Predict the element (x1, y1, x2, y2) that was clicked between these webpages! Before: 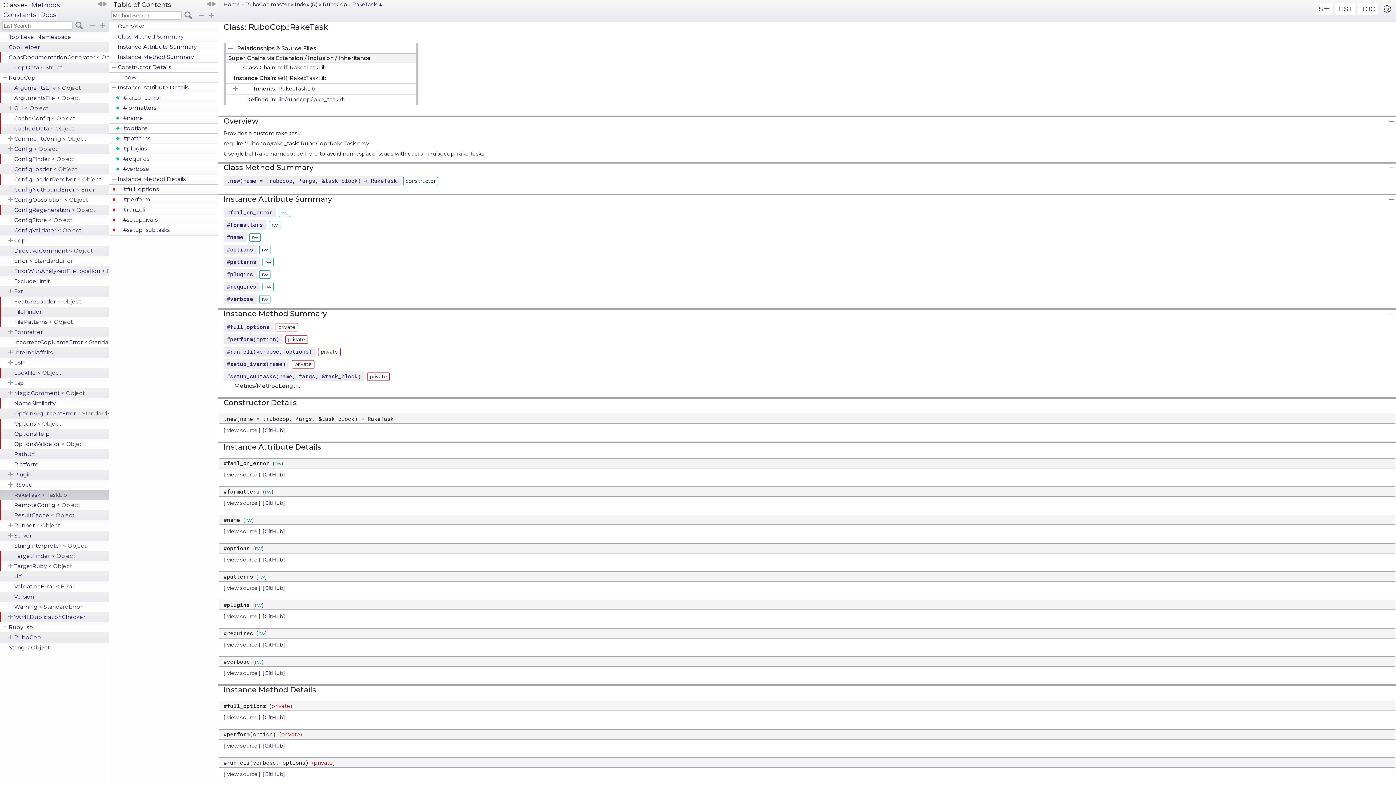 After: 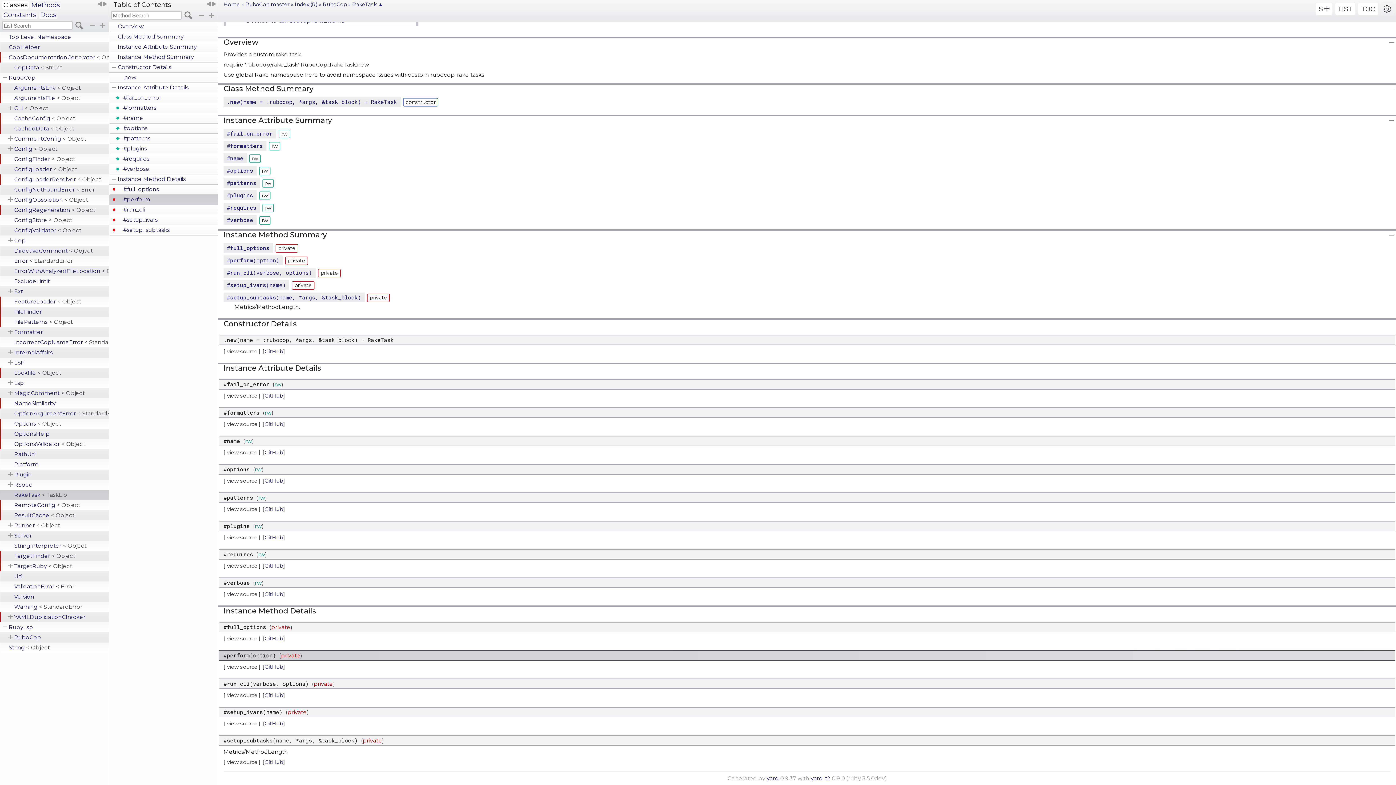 Action: label: #perform bbox: (109, 194, 217, 205)